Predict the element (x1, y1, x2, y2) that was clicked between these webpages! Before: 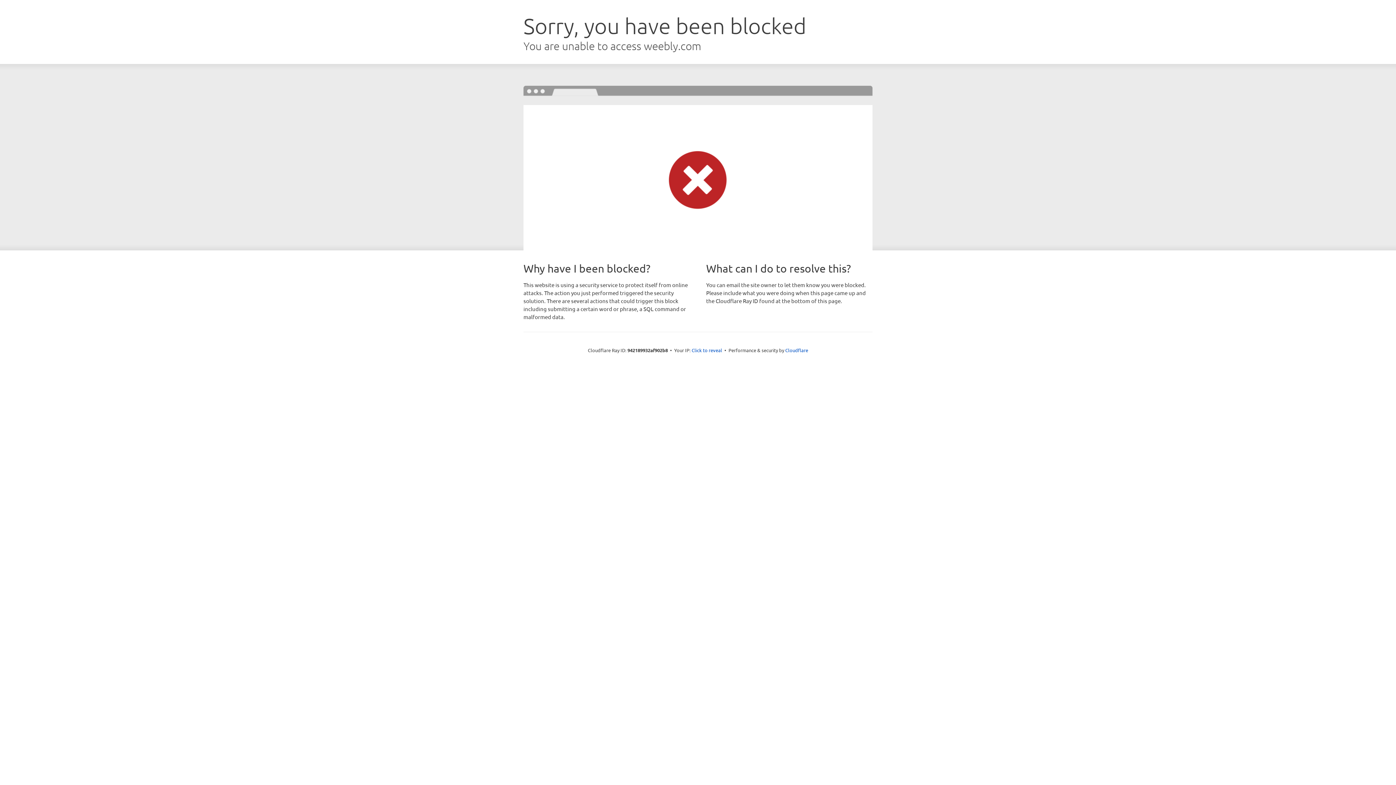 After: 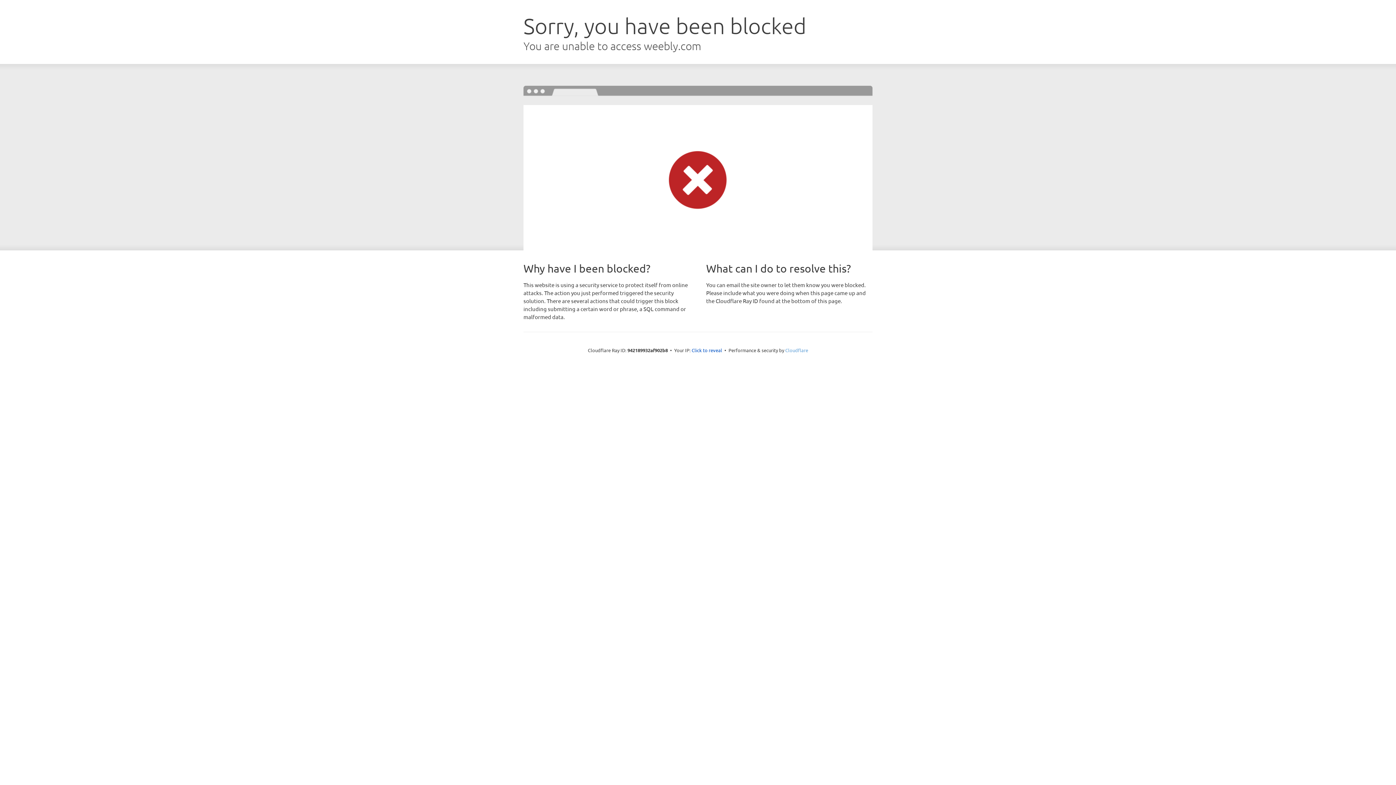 Action: bbox: (785, 347, 808, 353) label: Cloudflare